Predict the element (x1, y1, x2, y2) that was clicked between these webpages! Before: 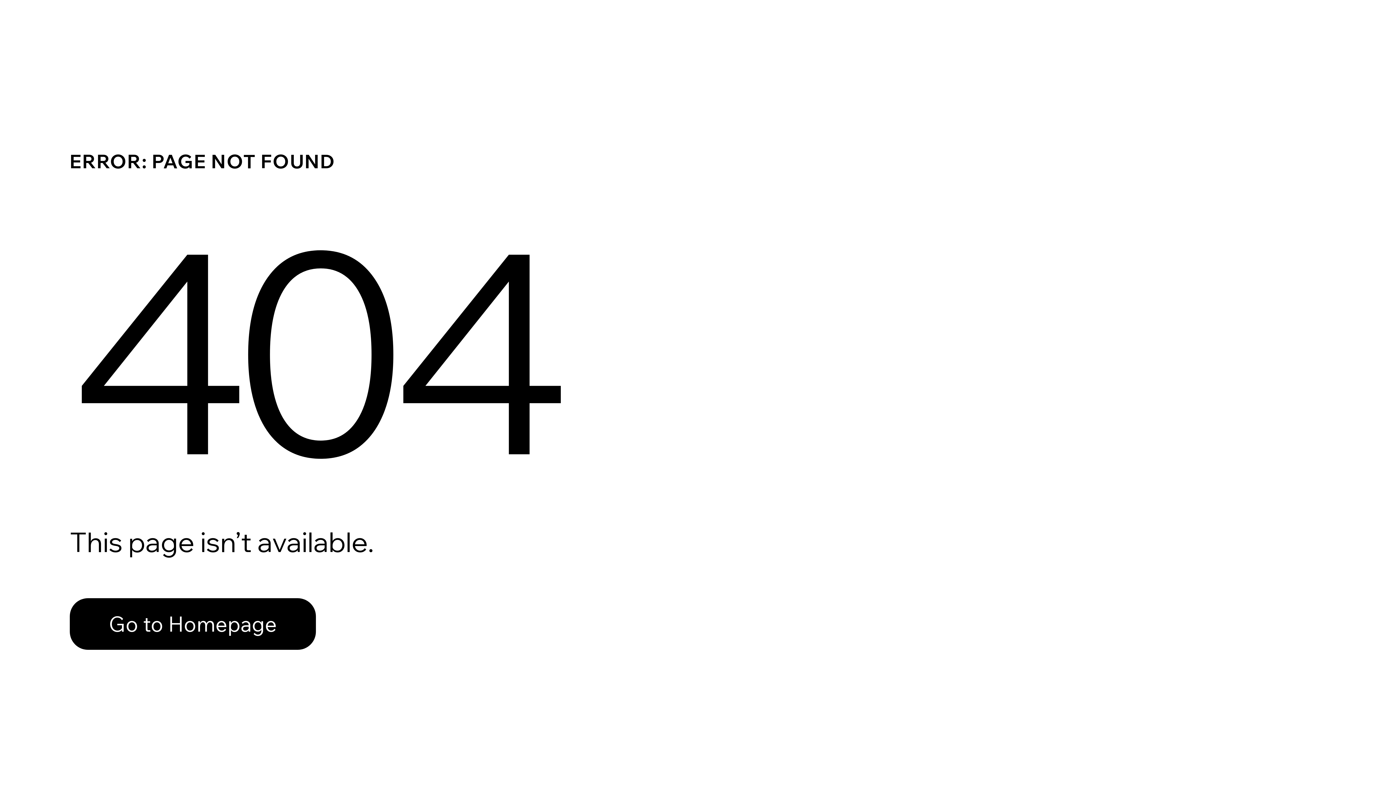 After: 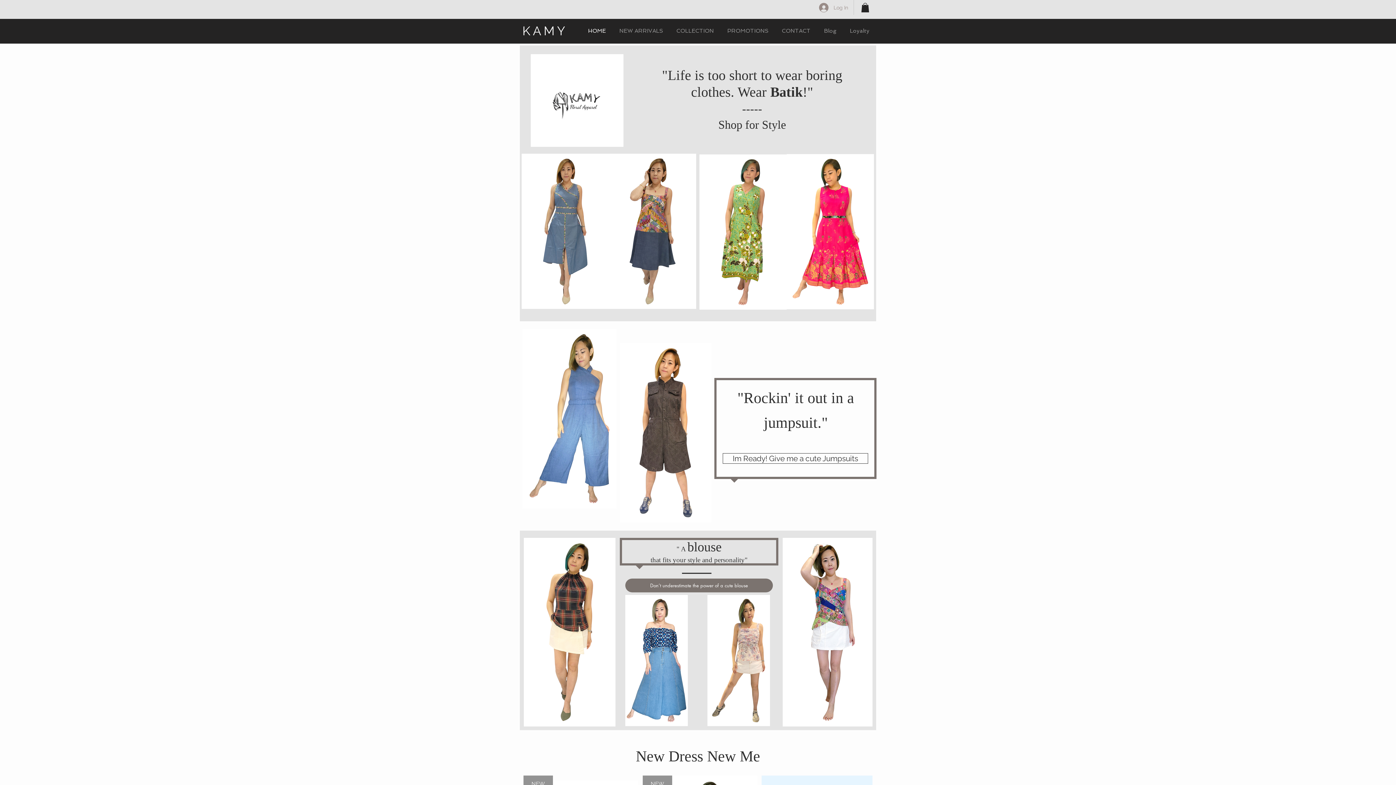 Action: label: Go to Homepage bbox: (69, 598, 316, 650)